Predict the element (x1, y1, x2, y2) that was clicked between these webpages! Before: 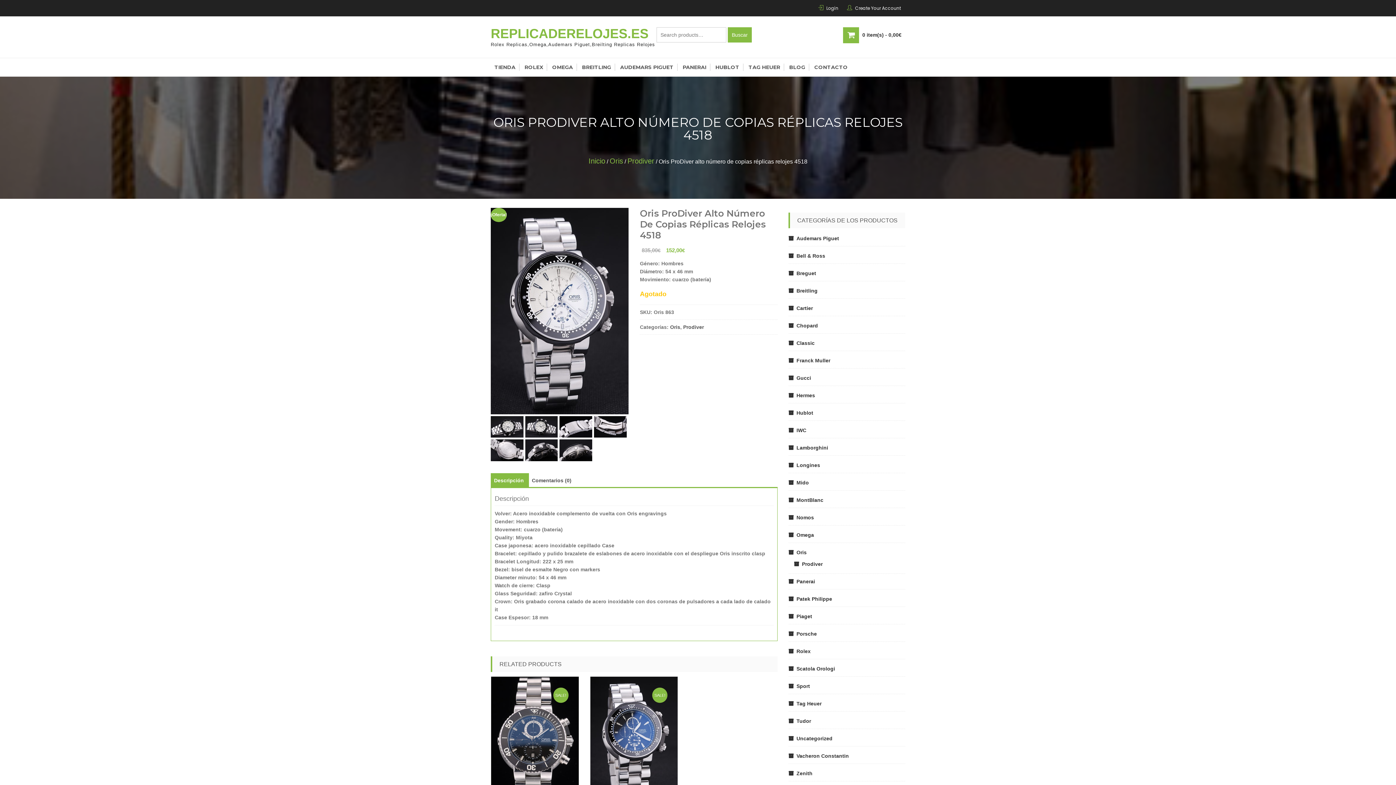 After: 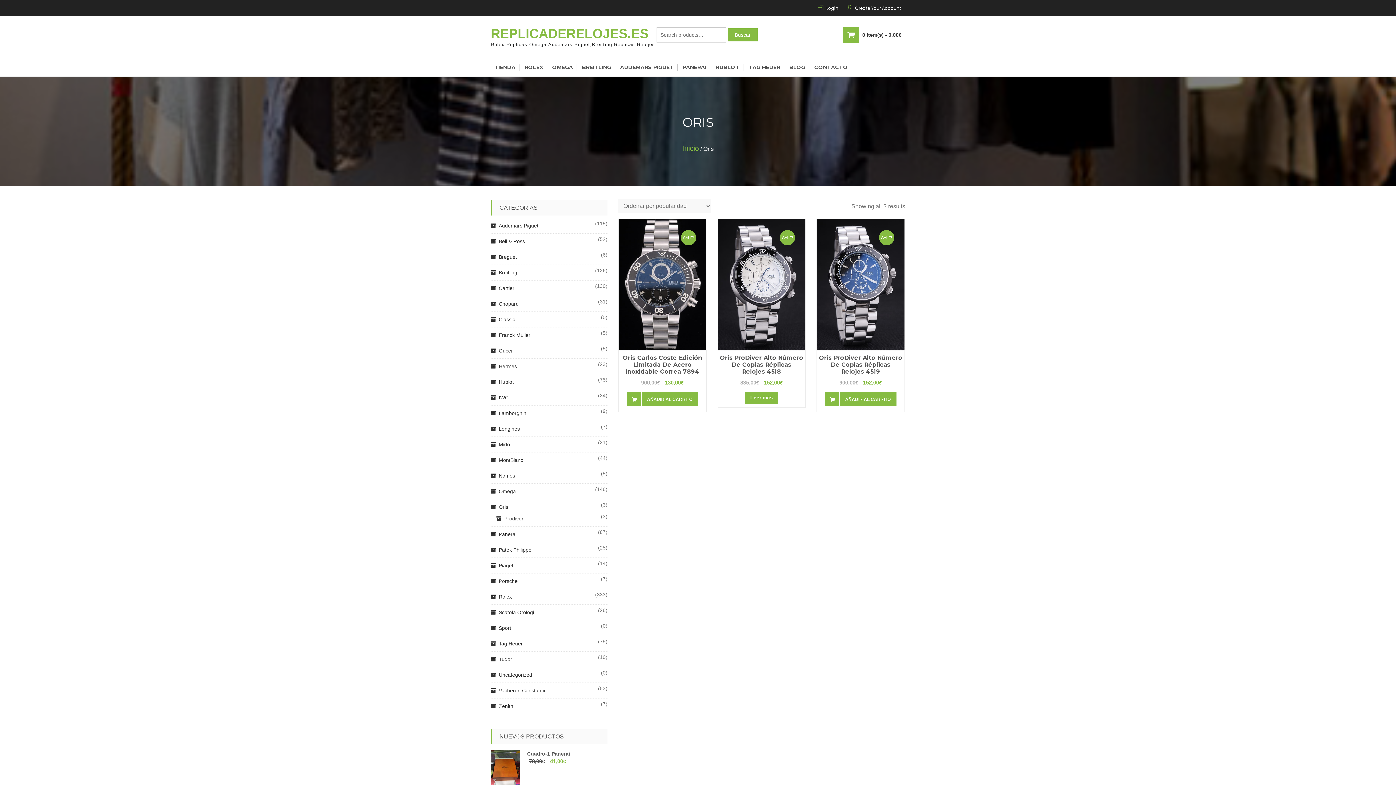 Action: bbox: (788, 547, 806, 558) label: Oris